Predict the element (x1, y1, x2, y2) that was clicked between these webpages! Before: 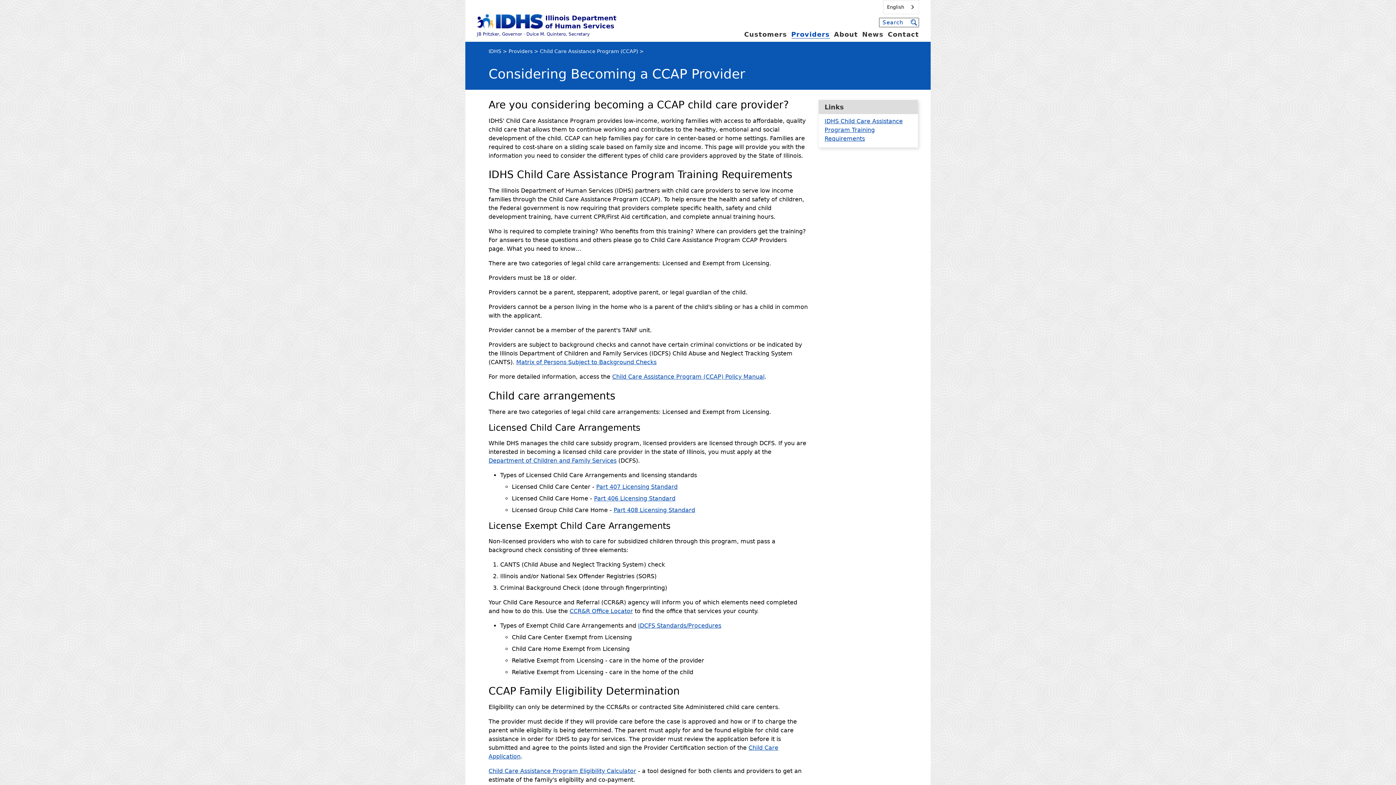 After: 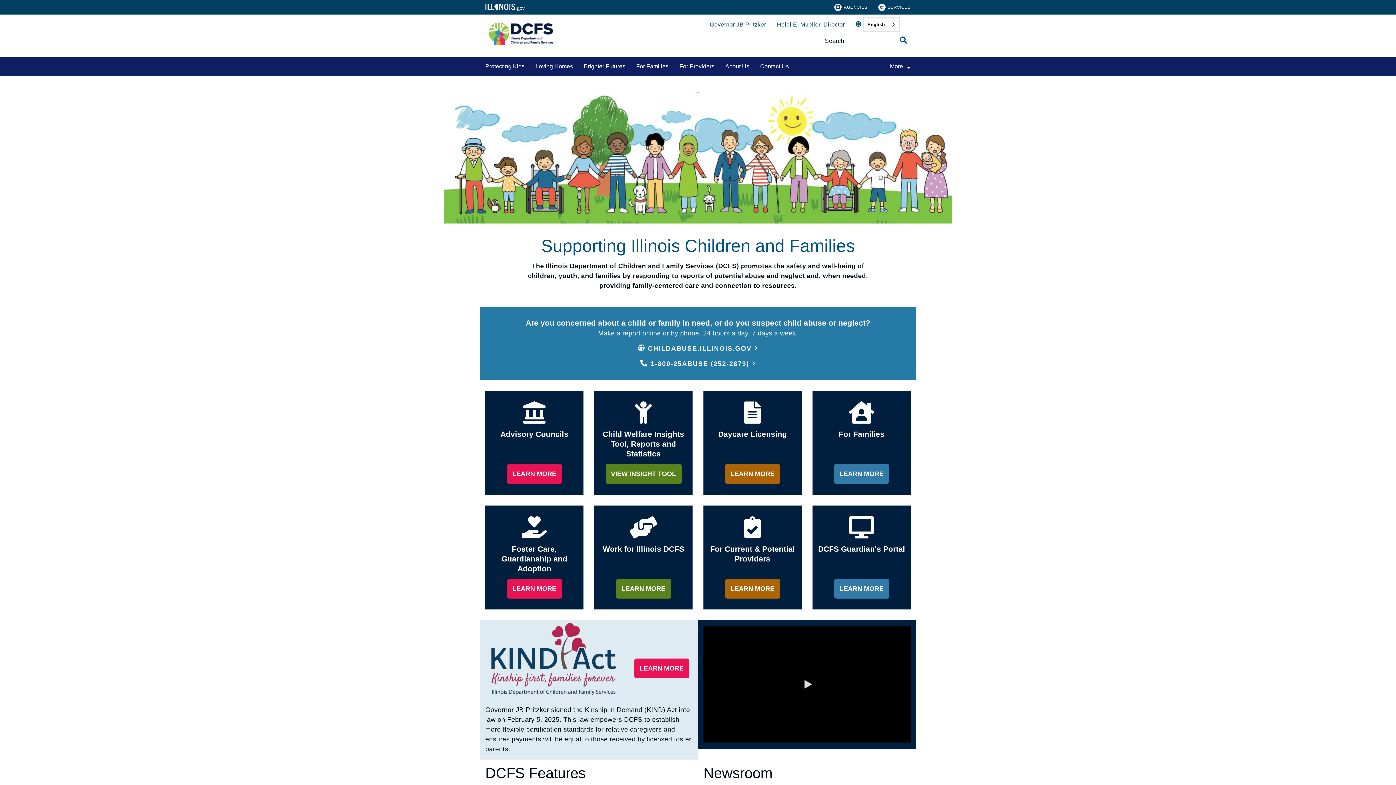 Action: label: IDCFS Standards/Procedures bbox: (638, 622, 721, 629)